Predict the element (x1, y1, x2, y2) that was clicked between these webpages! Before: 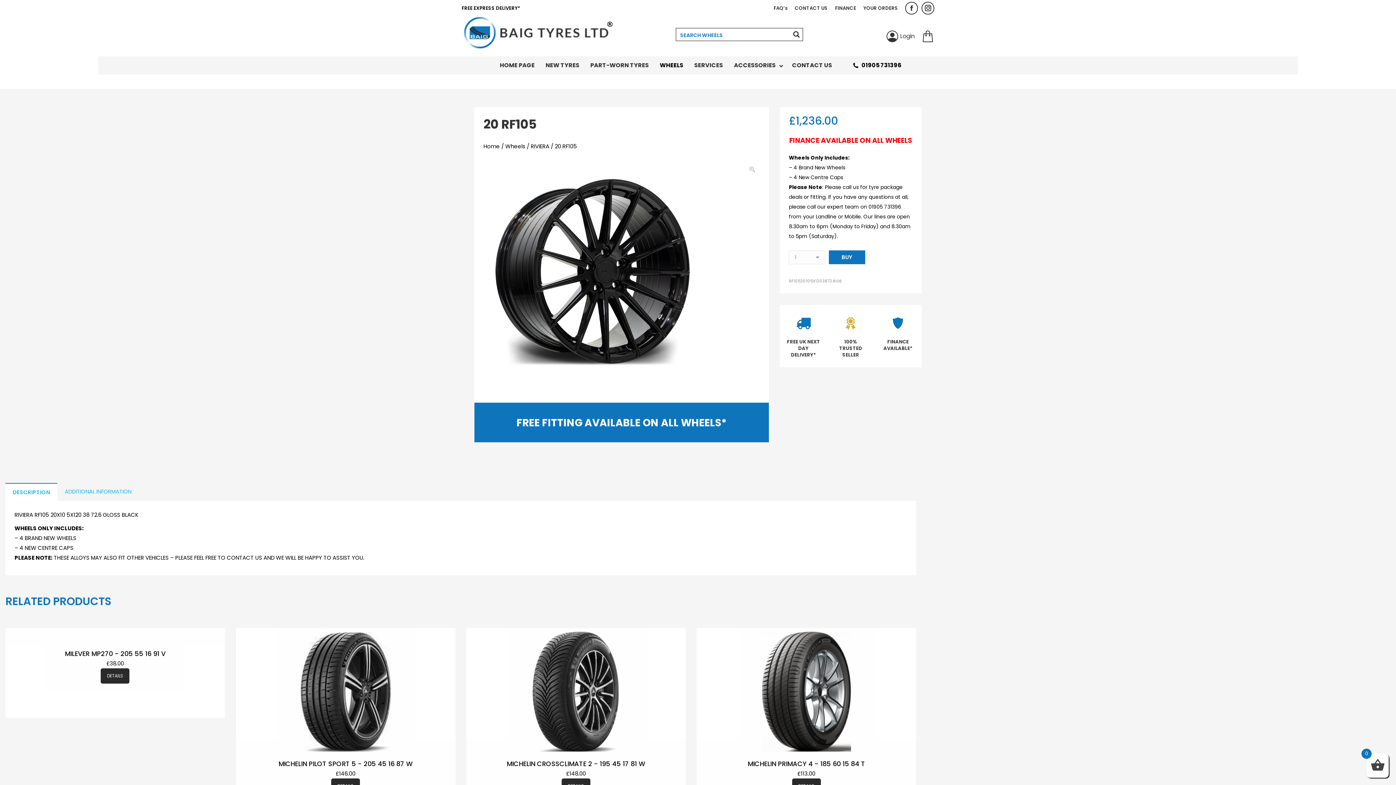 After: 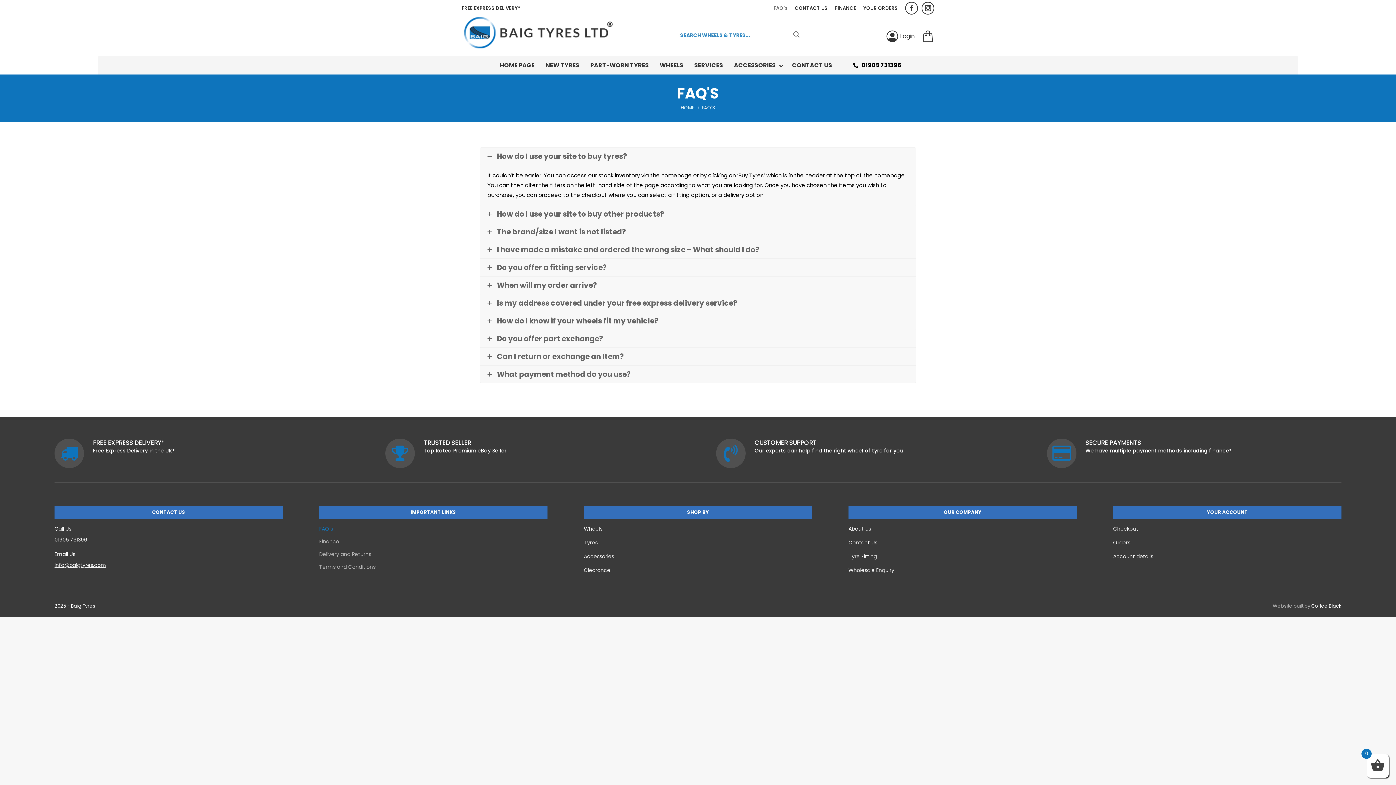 Action: label: FAQ’s bbox: (773, 4, 787, 11)